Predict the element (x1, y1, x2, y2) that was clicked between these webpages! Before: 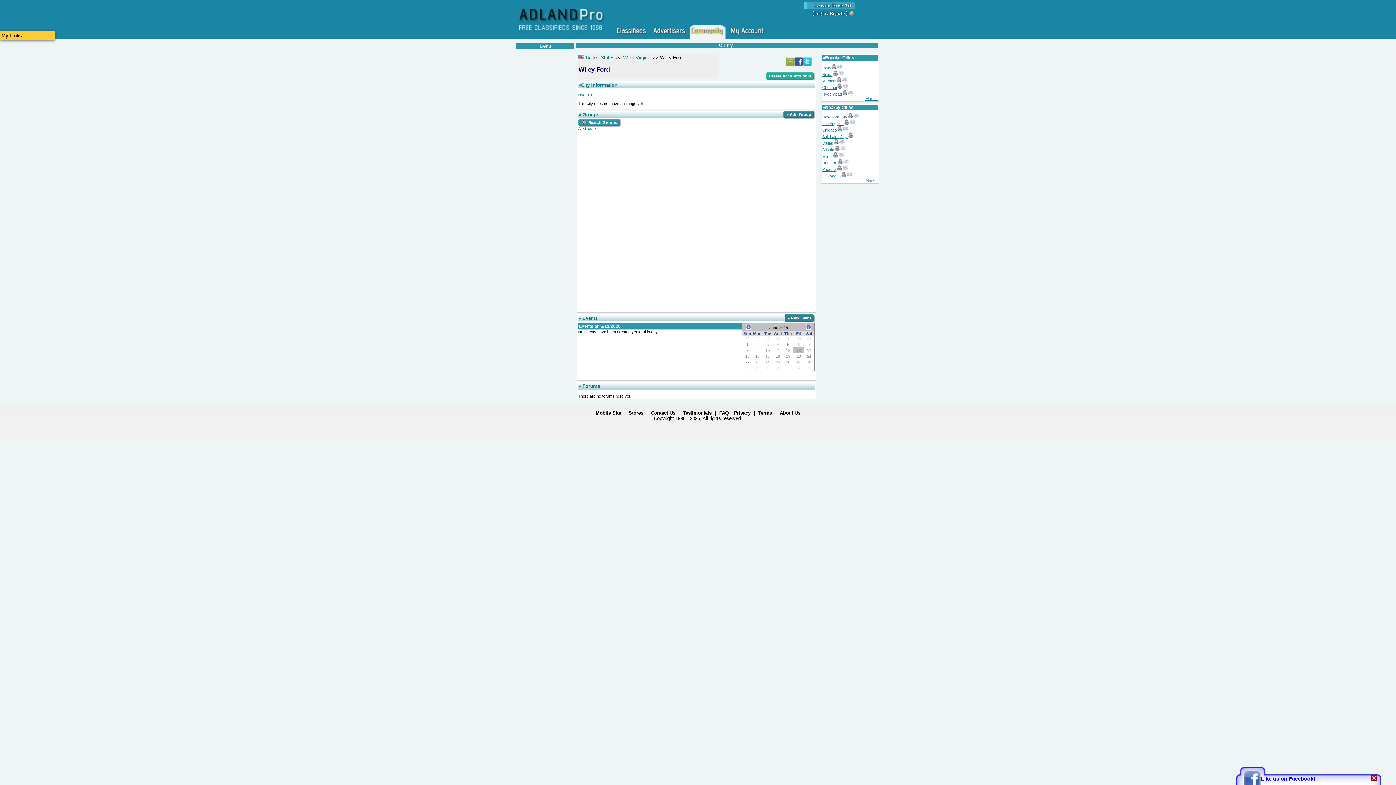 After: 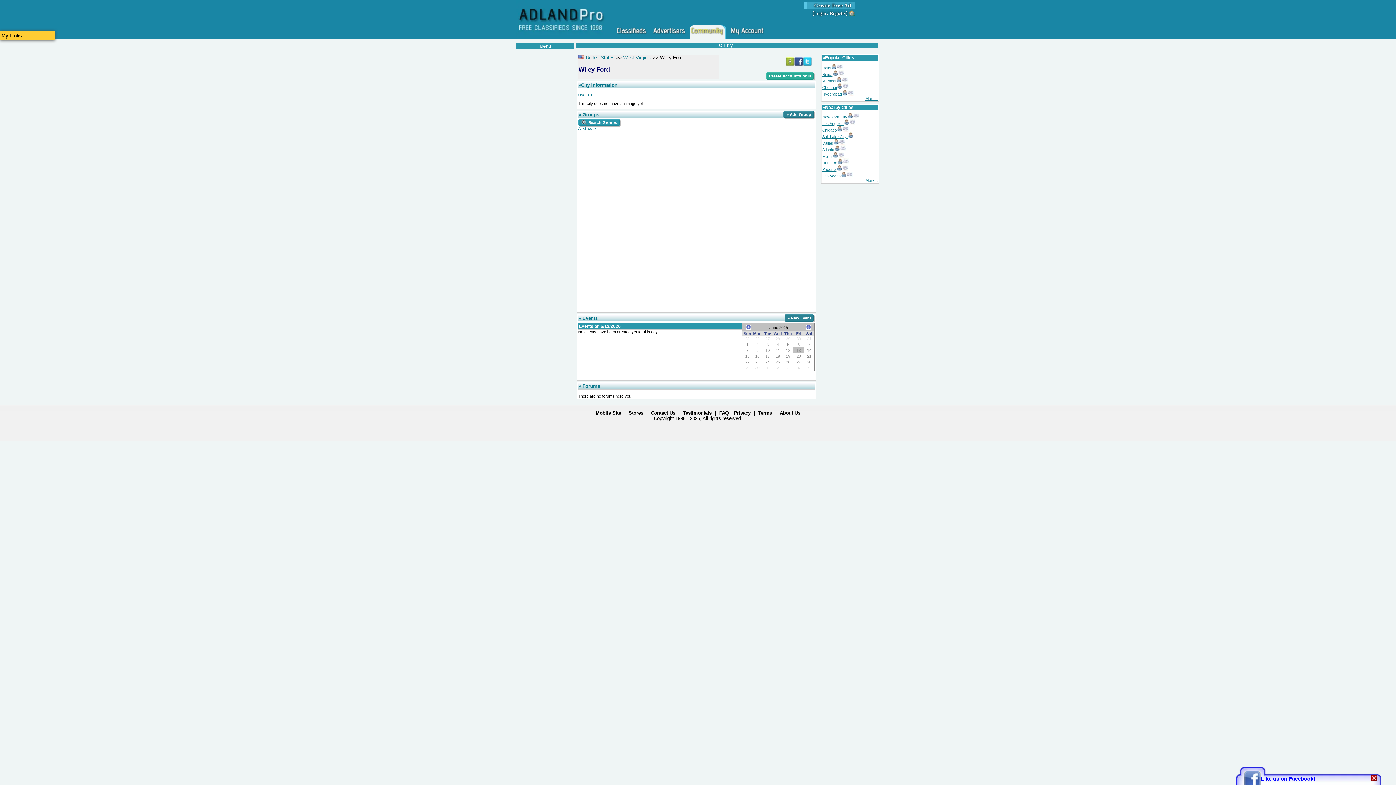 Action: bbox: (836, 165, 842, 170)